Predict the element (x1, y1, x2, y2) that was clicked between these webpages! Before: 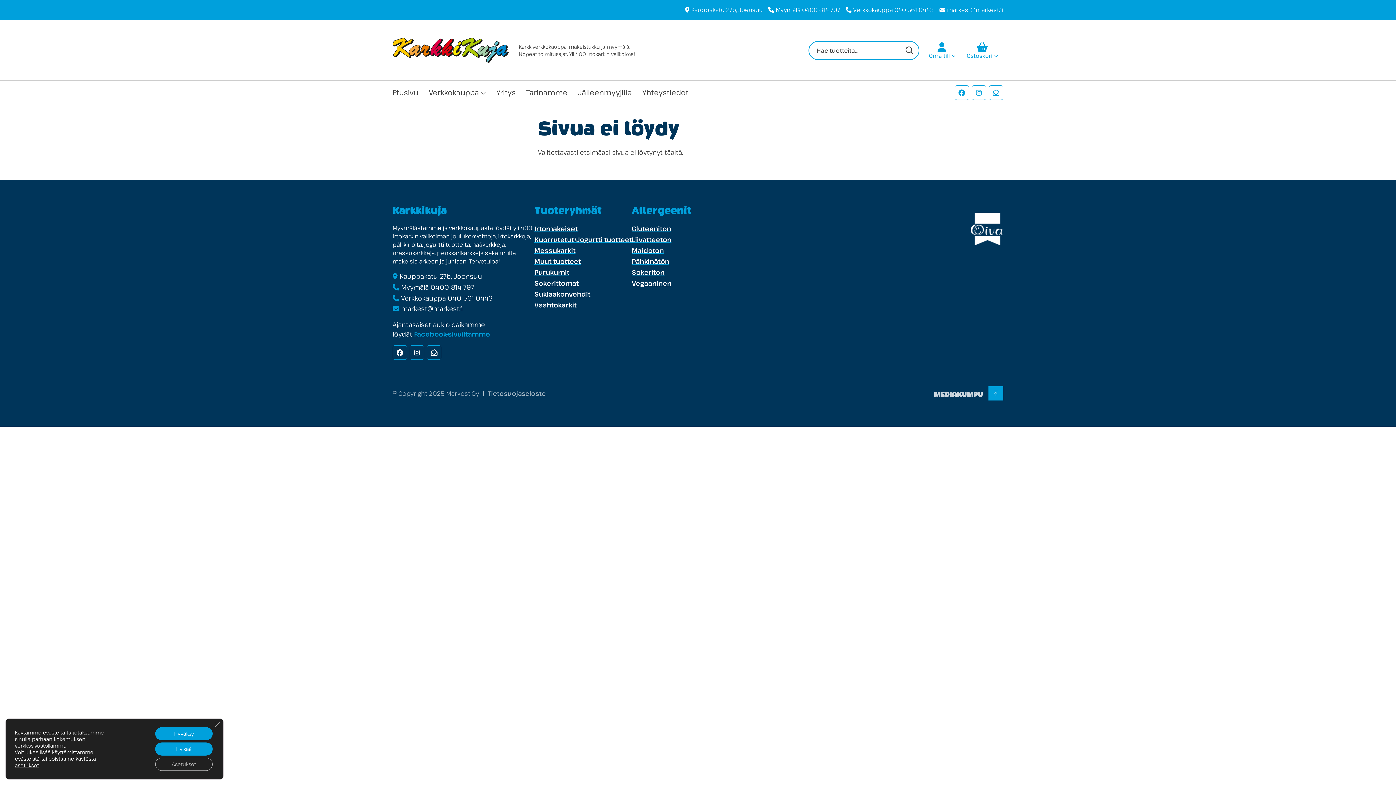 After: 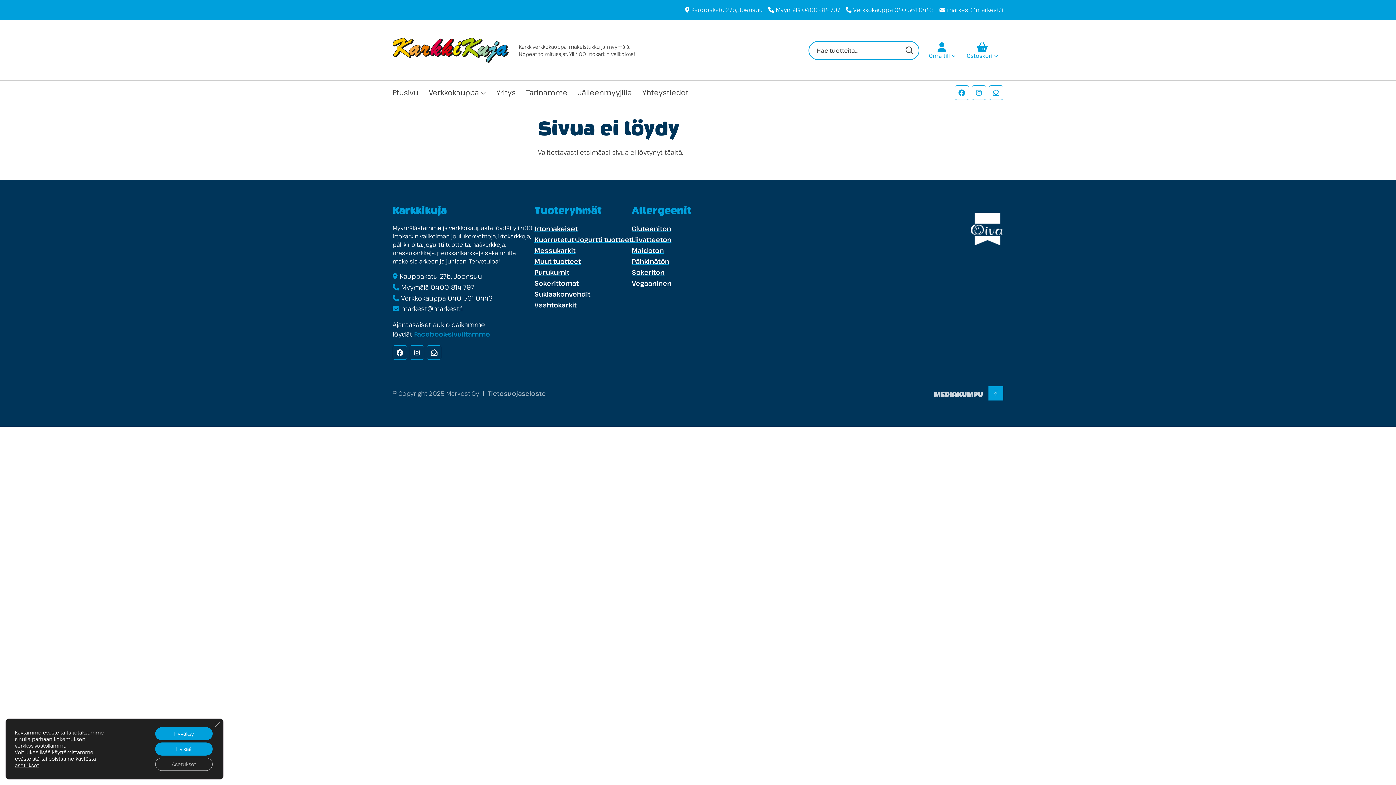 Action: bbox: (414, 329, 490, 338) label: Facebook-sivuiltamme